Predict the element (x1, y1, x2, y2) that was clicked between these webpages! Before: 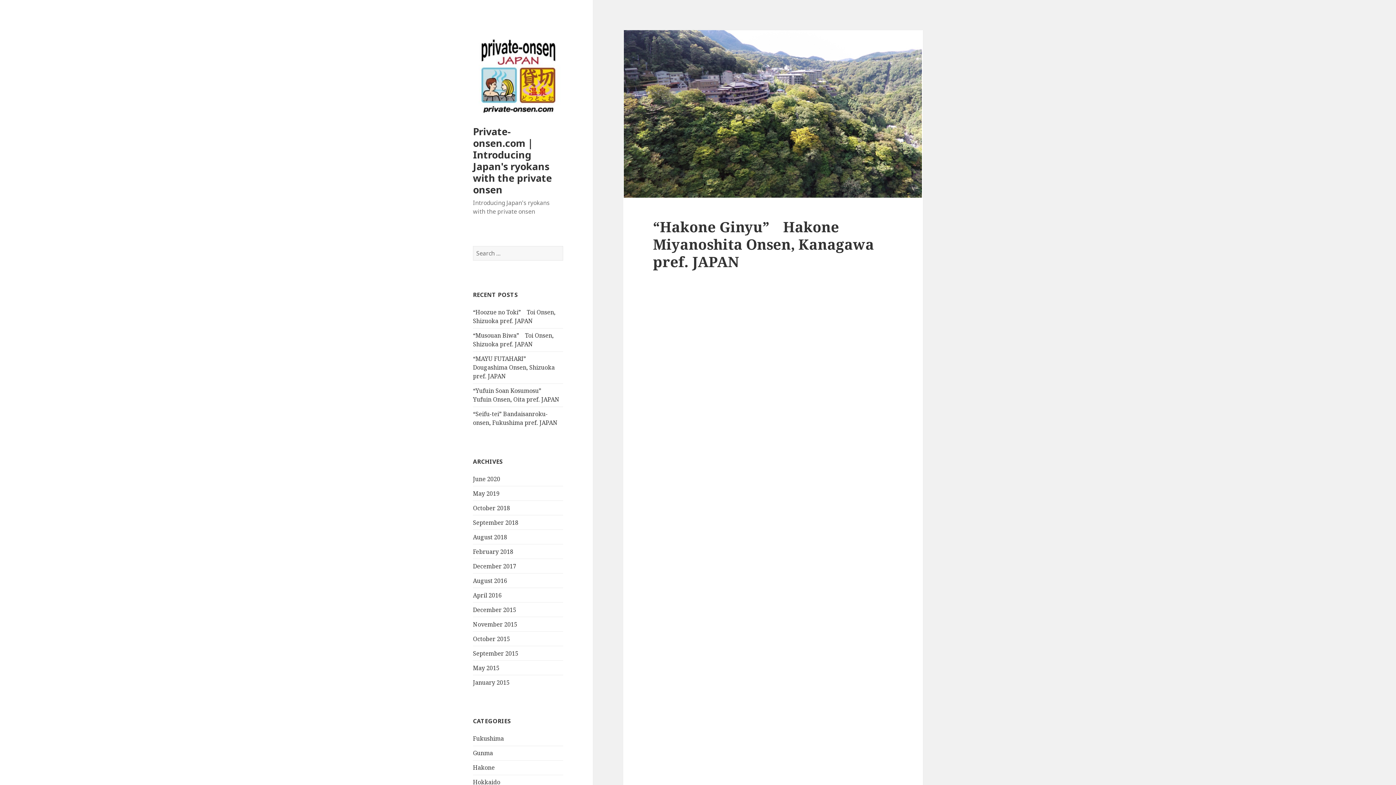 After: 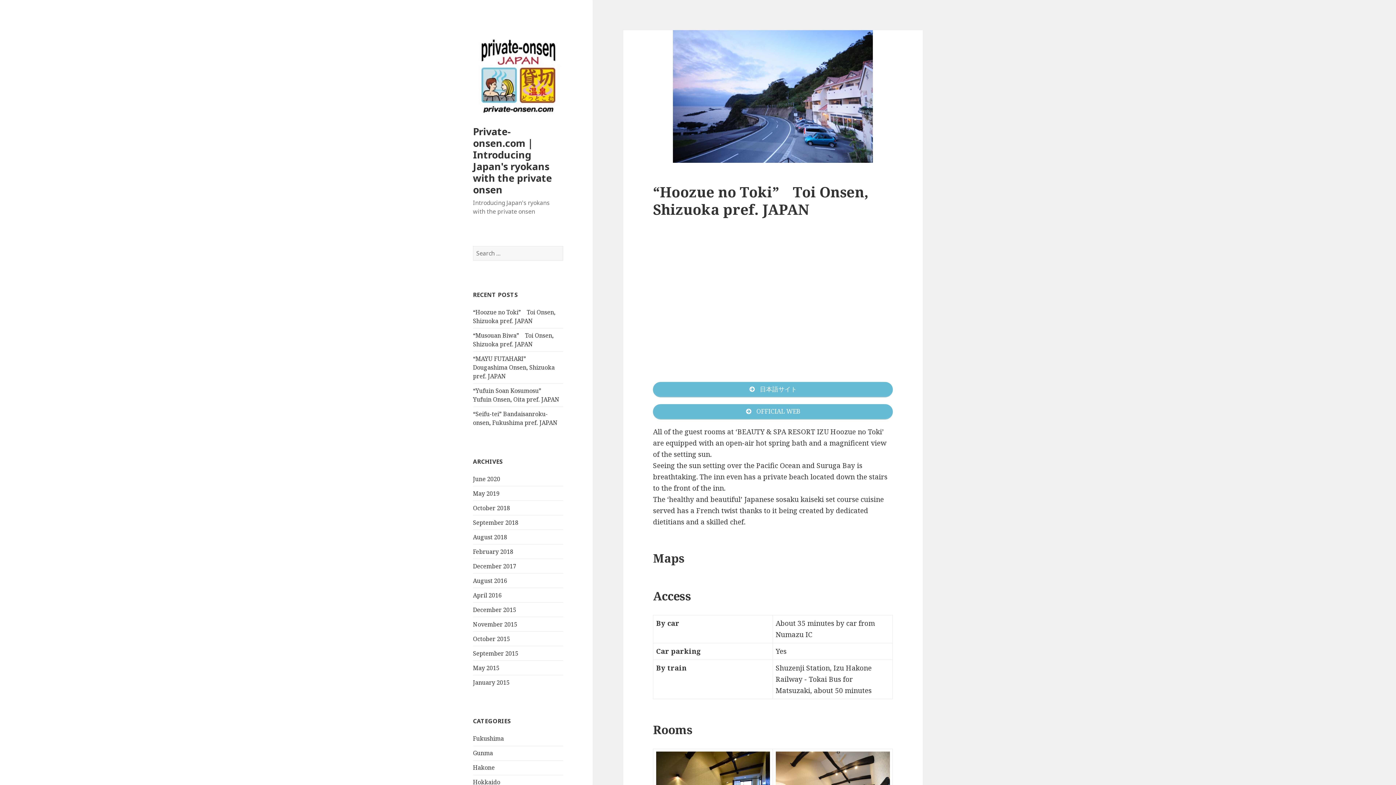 Action: bbox: (473, 308, 555, 325) label: “Hoozue no Toki”　Toi Onsen, Shizuoka pref. JAPAN